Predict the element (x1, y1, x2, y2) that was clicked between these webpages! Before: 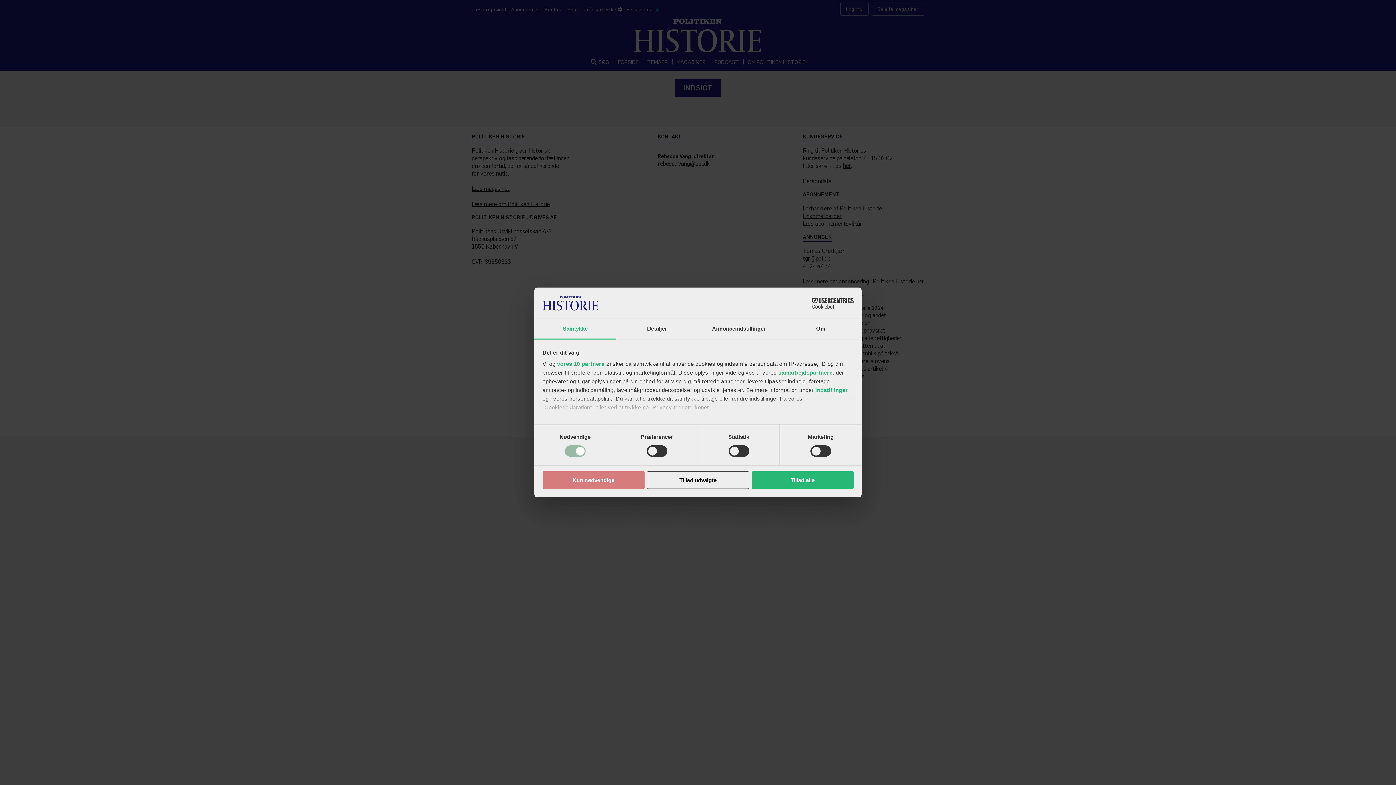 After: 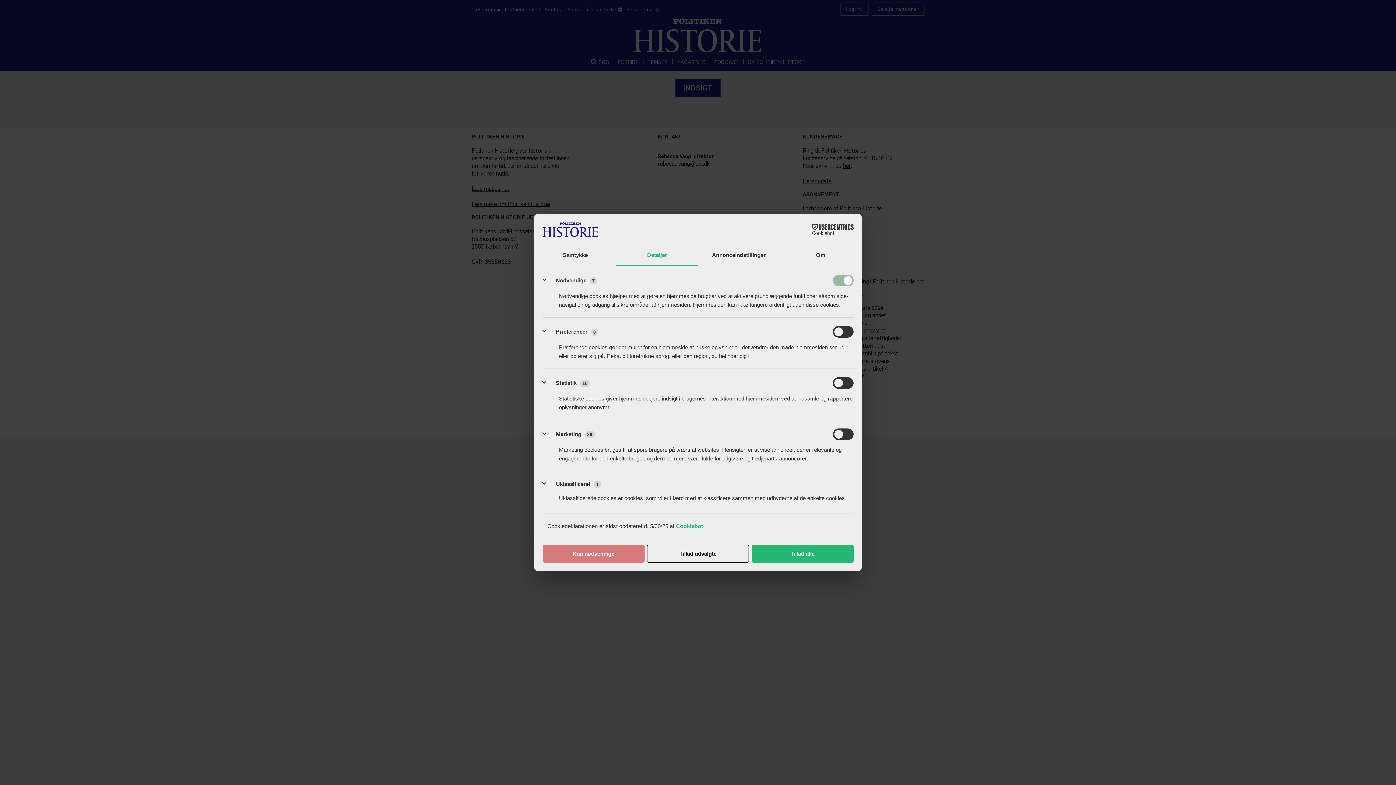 Action: label: Detaljer bbox: (616, 319, 698, 339)